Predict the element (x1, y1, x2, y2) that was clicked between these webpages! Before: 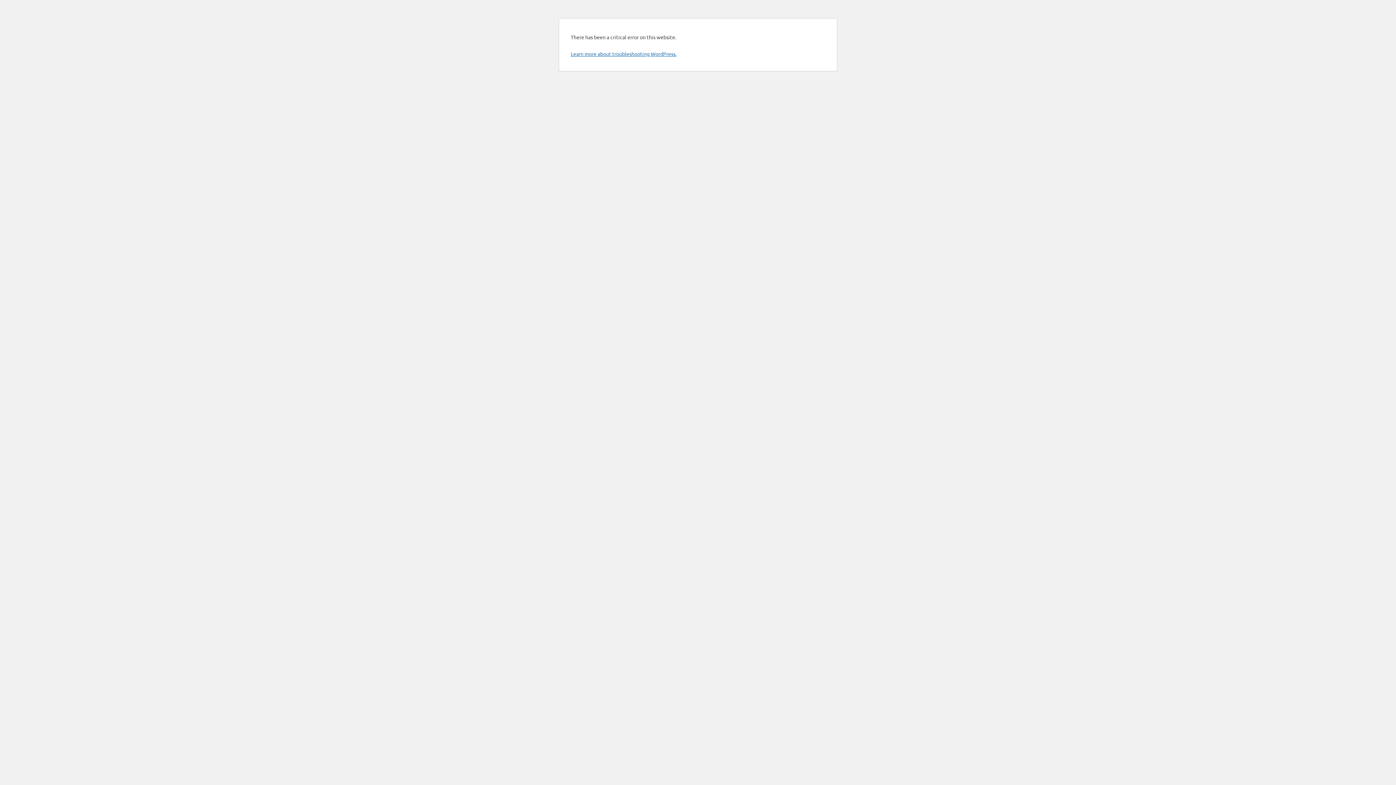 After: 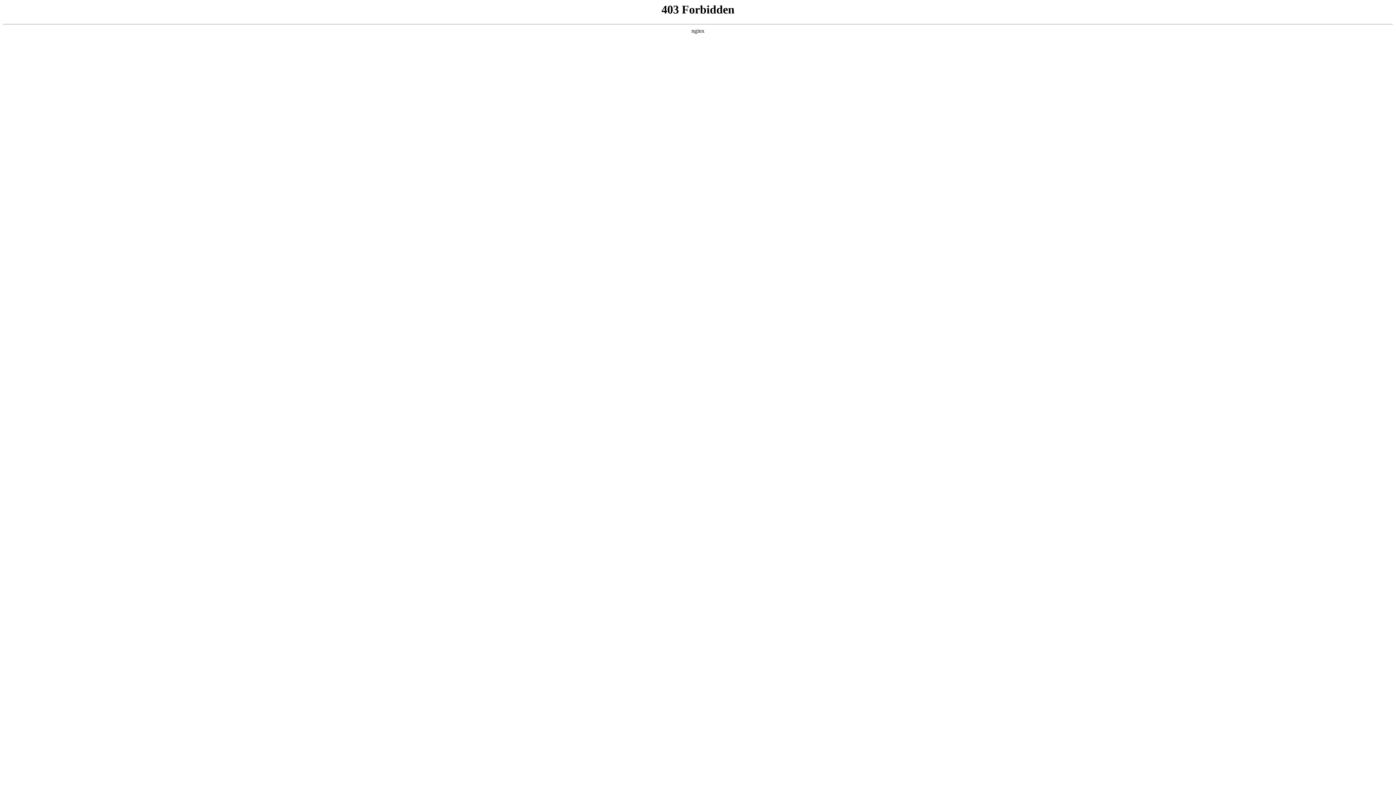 Action: bbox: (570, 50, 676, 57) label: Learn more about troubleshooting WordPress.